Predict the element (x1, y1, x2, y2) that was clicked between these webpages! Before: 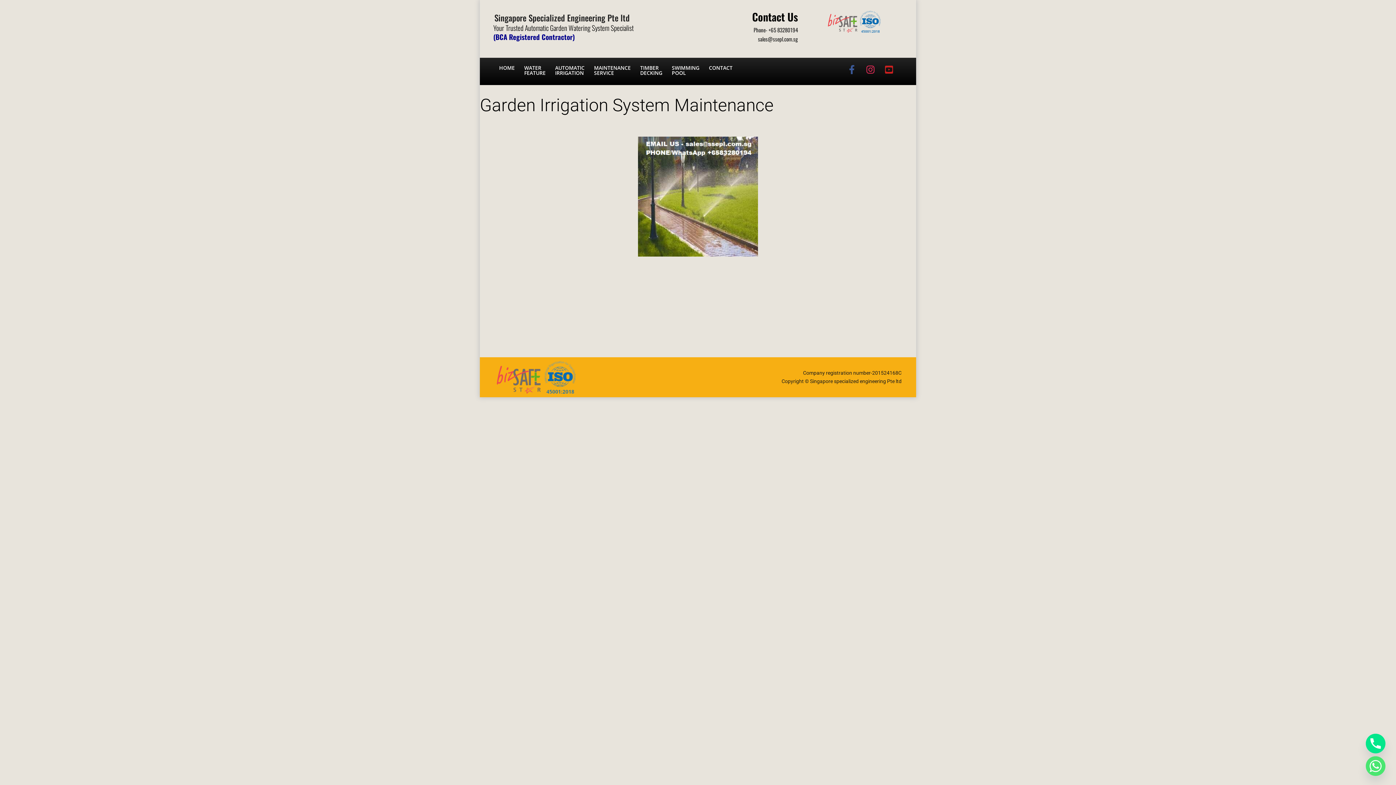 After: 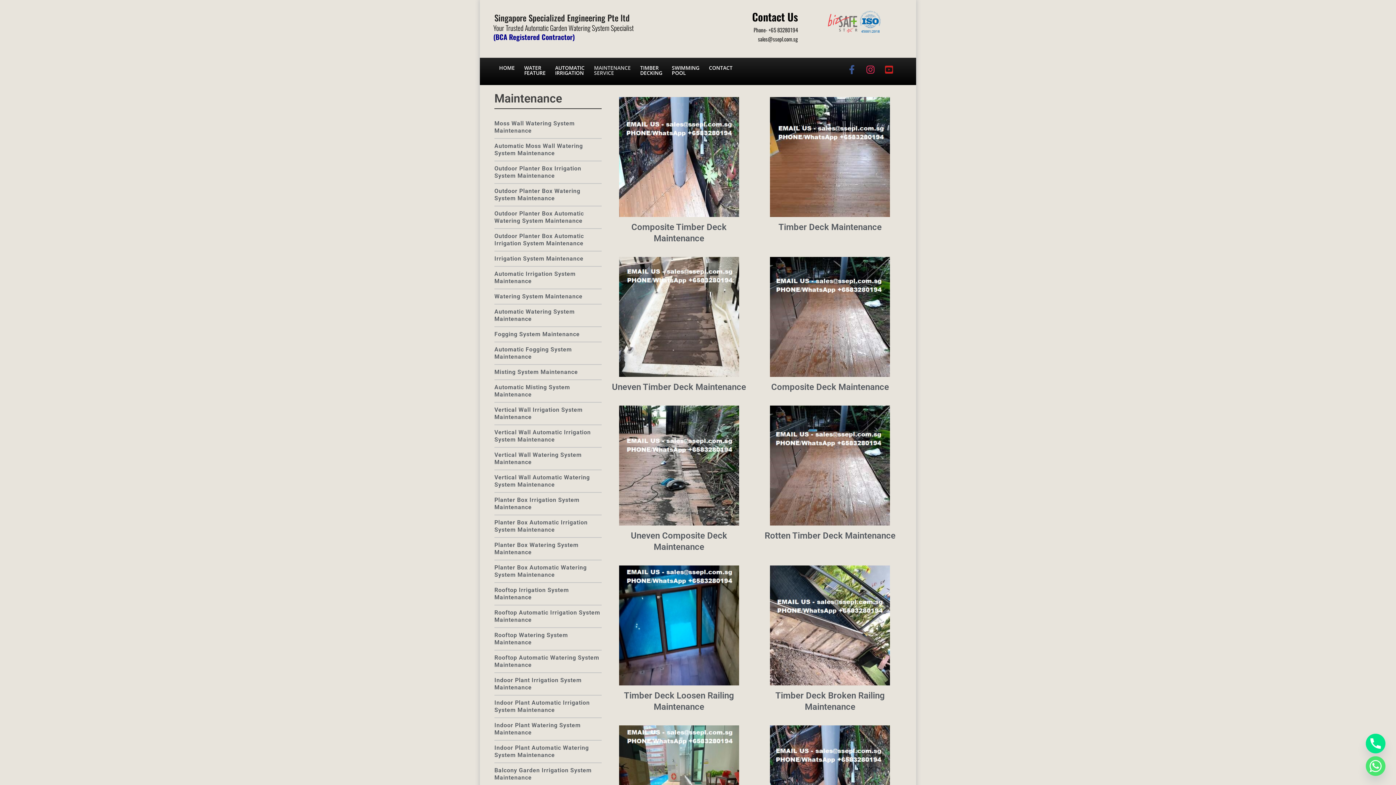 Action: label: MAINTENANCE
SERVICE bbox: (589, 61, 635, 79)